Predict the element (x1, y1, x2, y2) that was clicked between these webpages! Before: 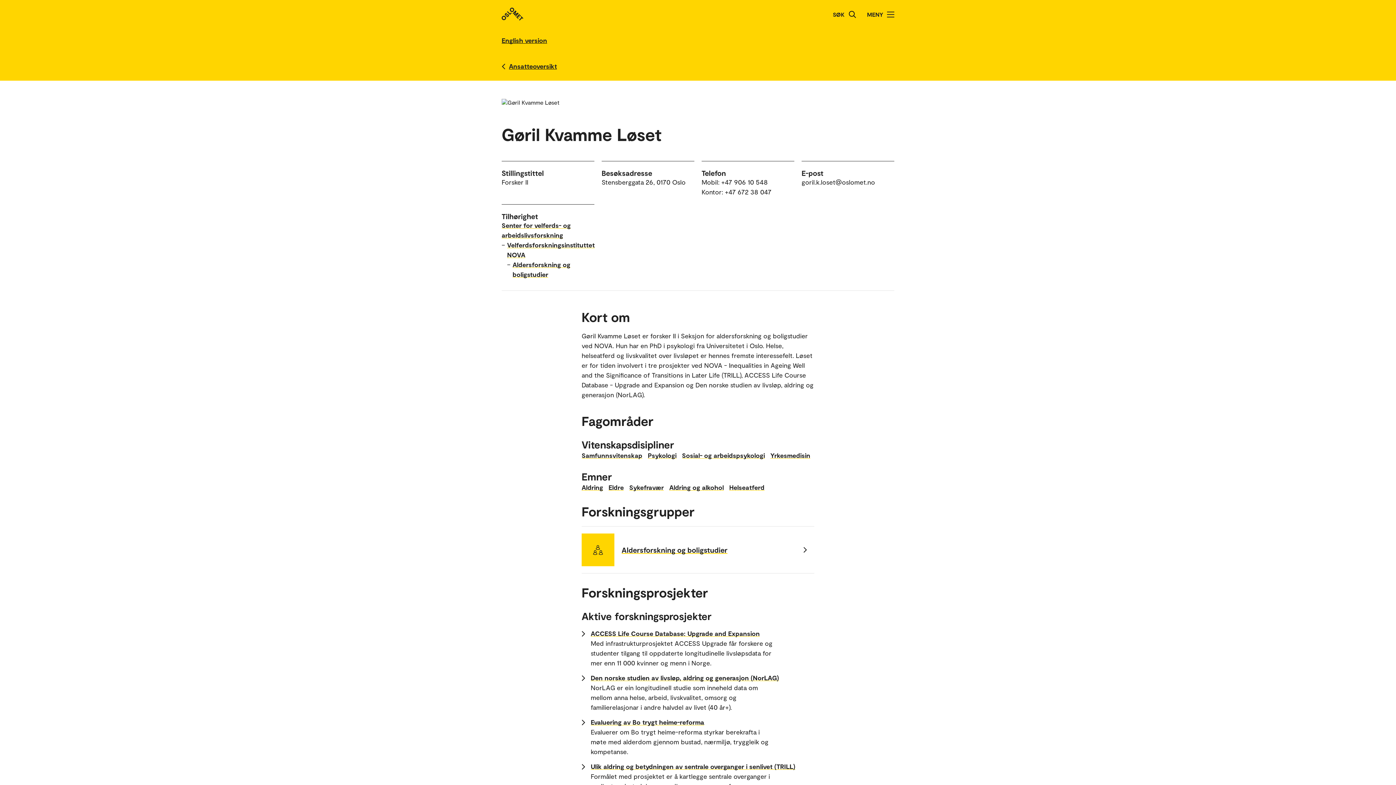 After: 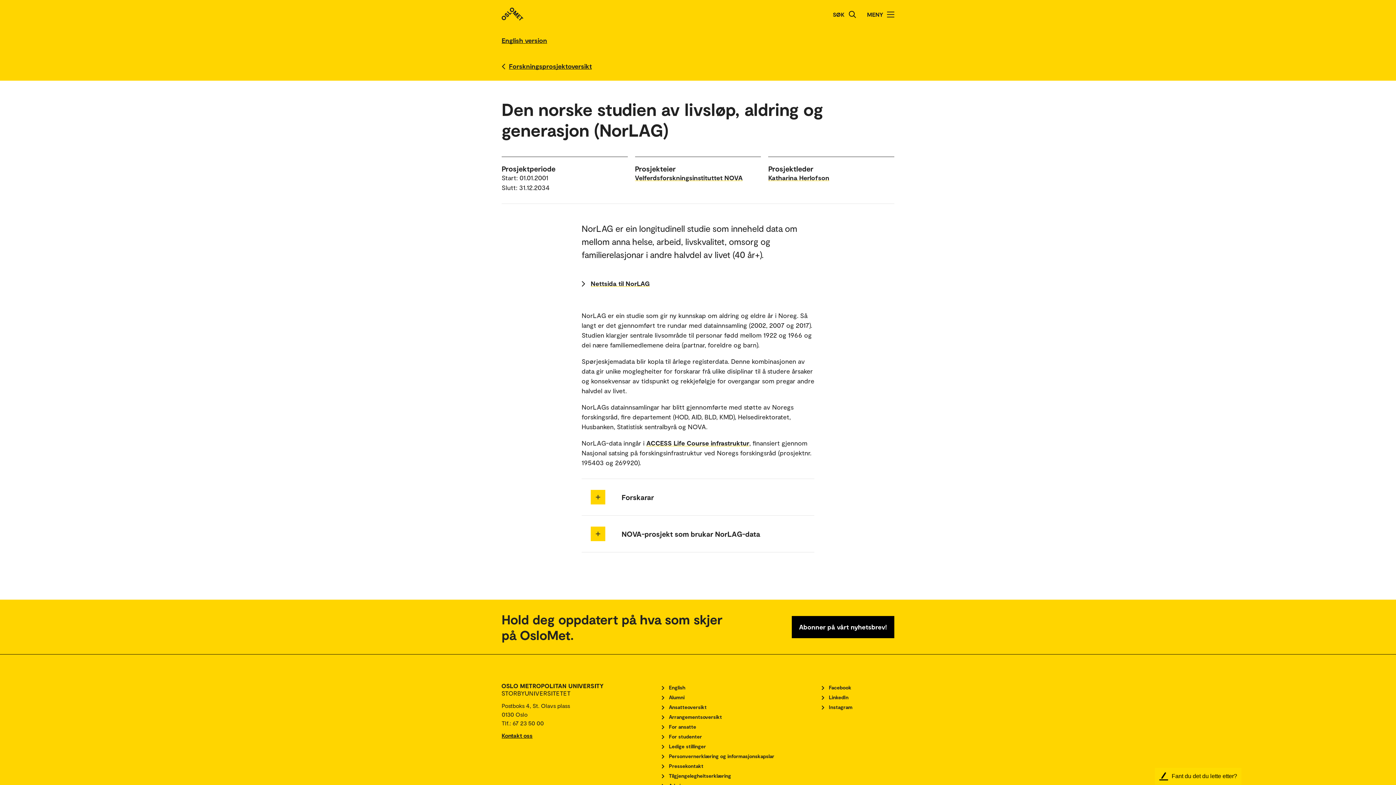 Action: label: Den norske studien av livsløp, aldring og generasjon (NorLAG) bbox: (590, 674, 779, 682)